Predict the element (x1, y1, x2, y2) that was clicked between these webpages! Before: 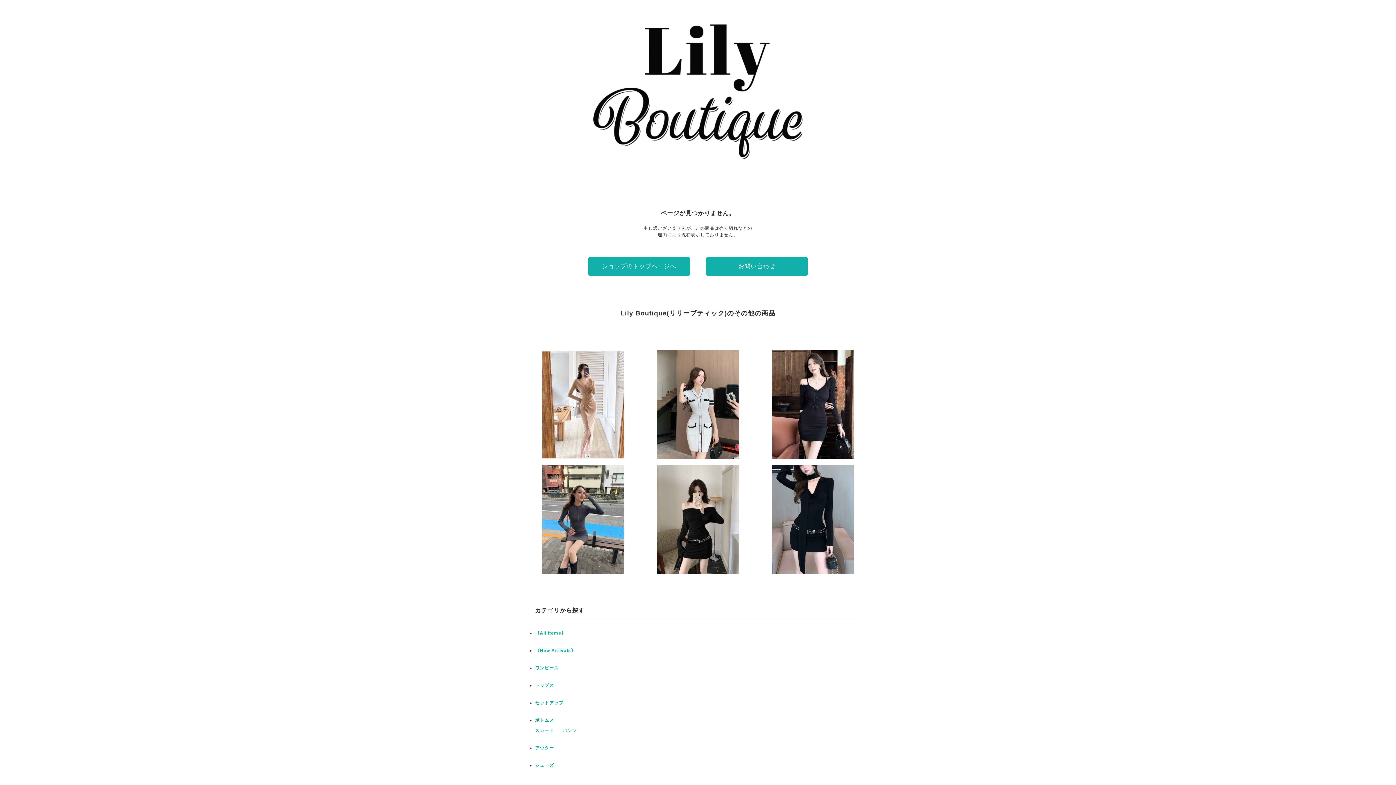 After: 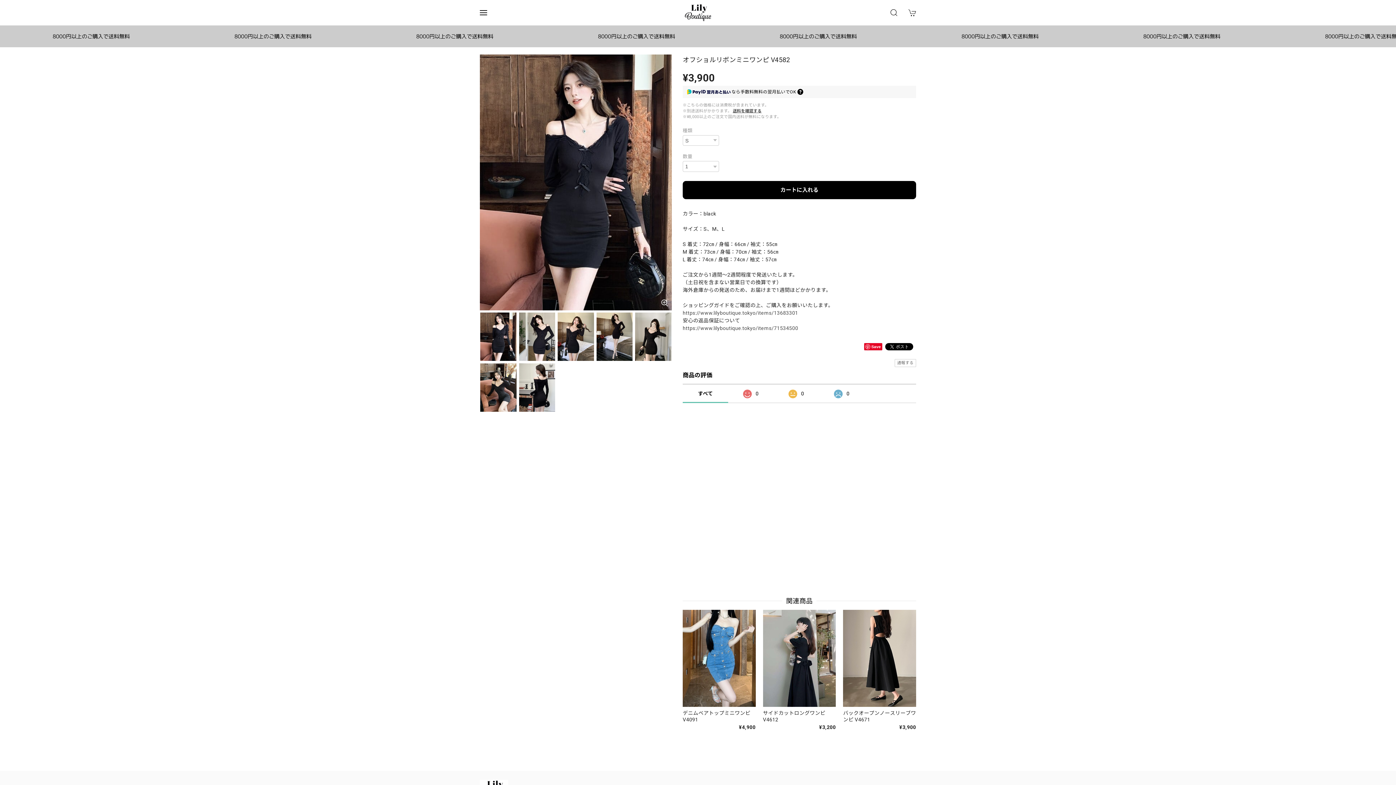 Action: bbox: (758, 350, 867, 459) label: オフショルリボンミニワンピ V4582
¥3,900